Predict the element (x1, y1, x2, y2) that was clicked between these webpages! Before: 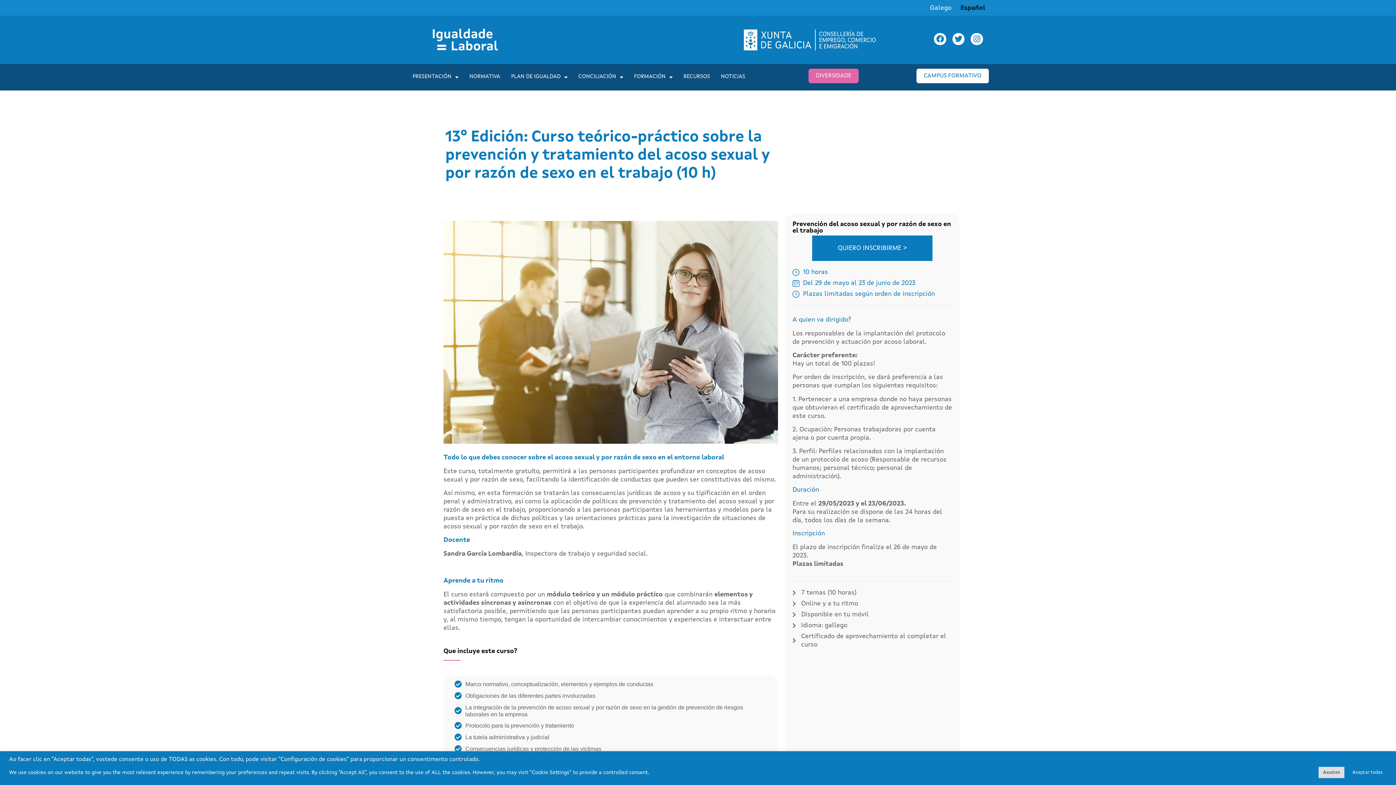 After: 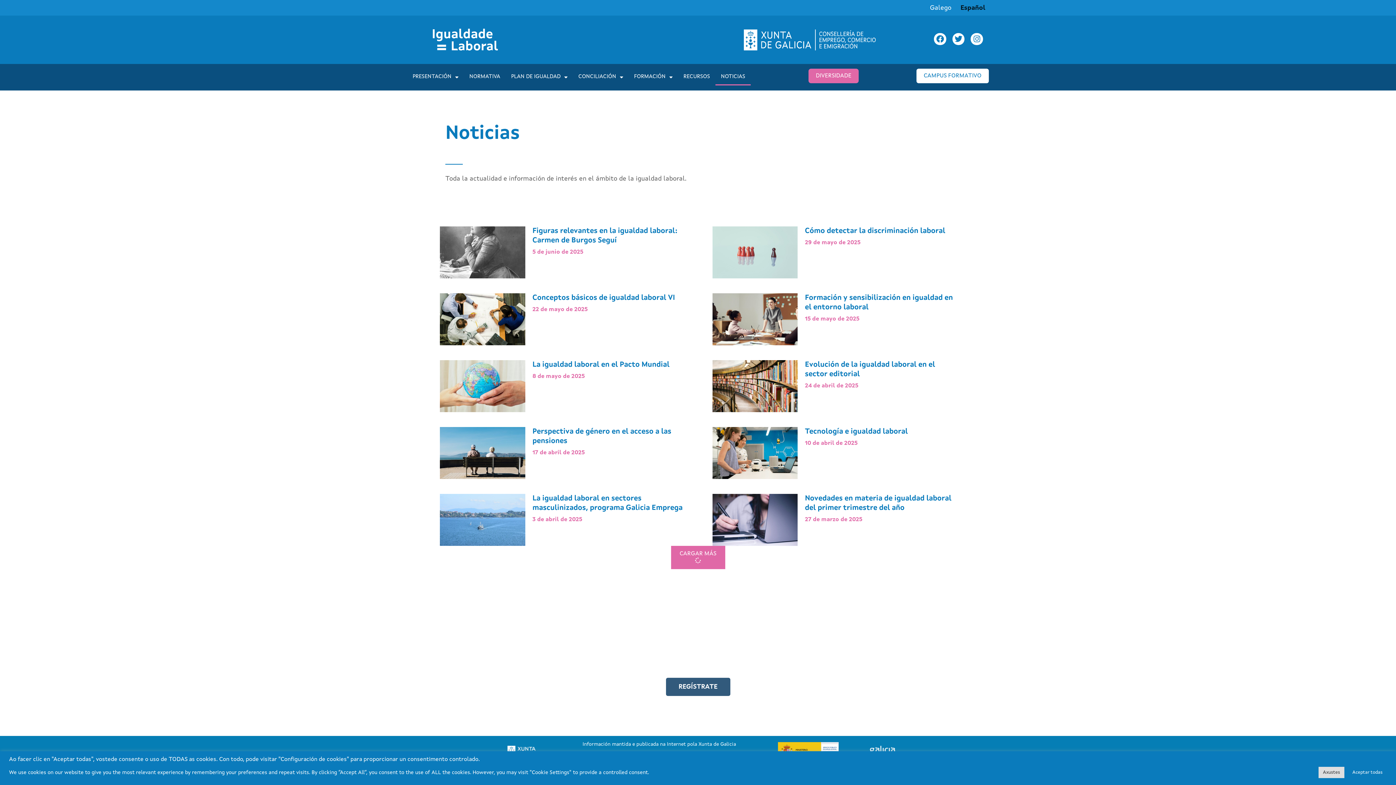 Action: label: NOTICIAS bbox: (715, 68, 750, 85)